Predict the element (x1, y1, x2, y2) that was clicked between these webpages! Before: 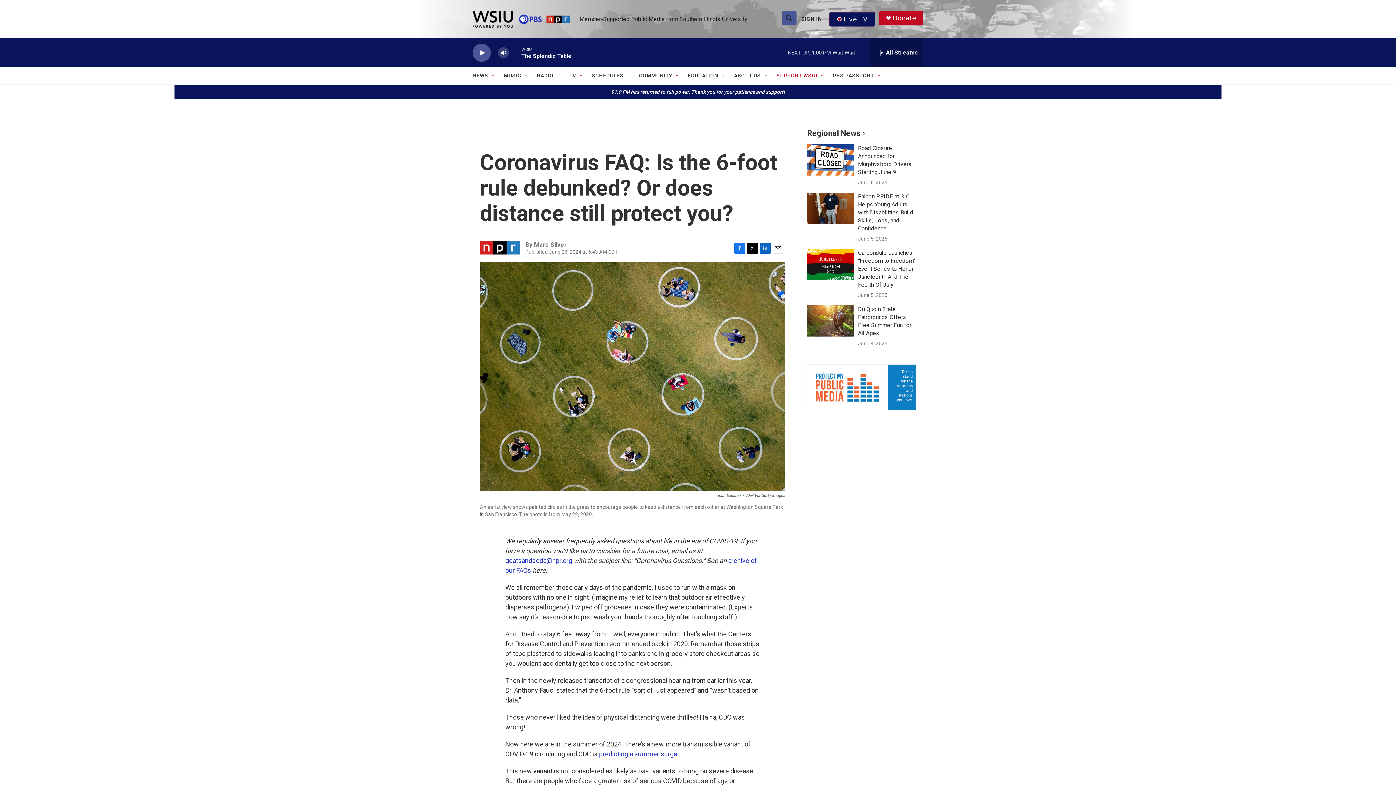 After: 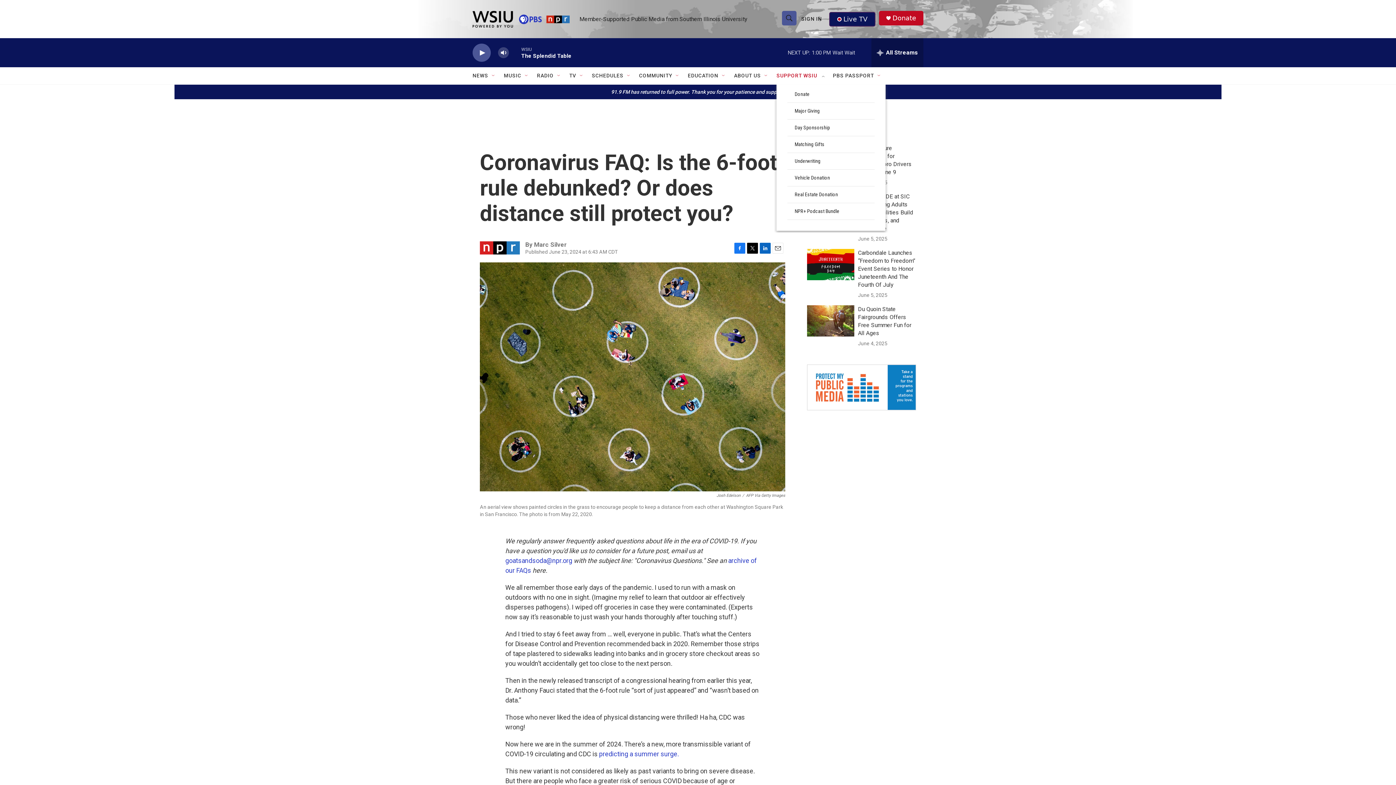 Action: label: Open Sub Navigation bbox: (820, 72, 825, 78)